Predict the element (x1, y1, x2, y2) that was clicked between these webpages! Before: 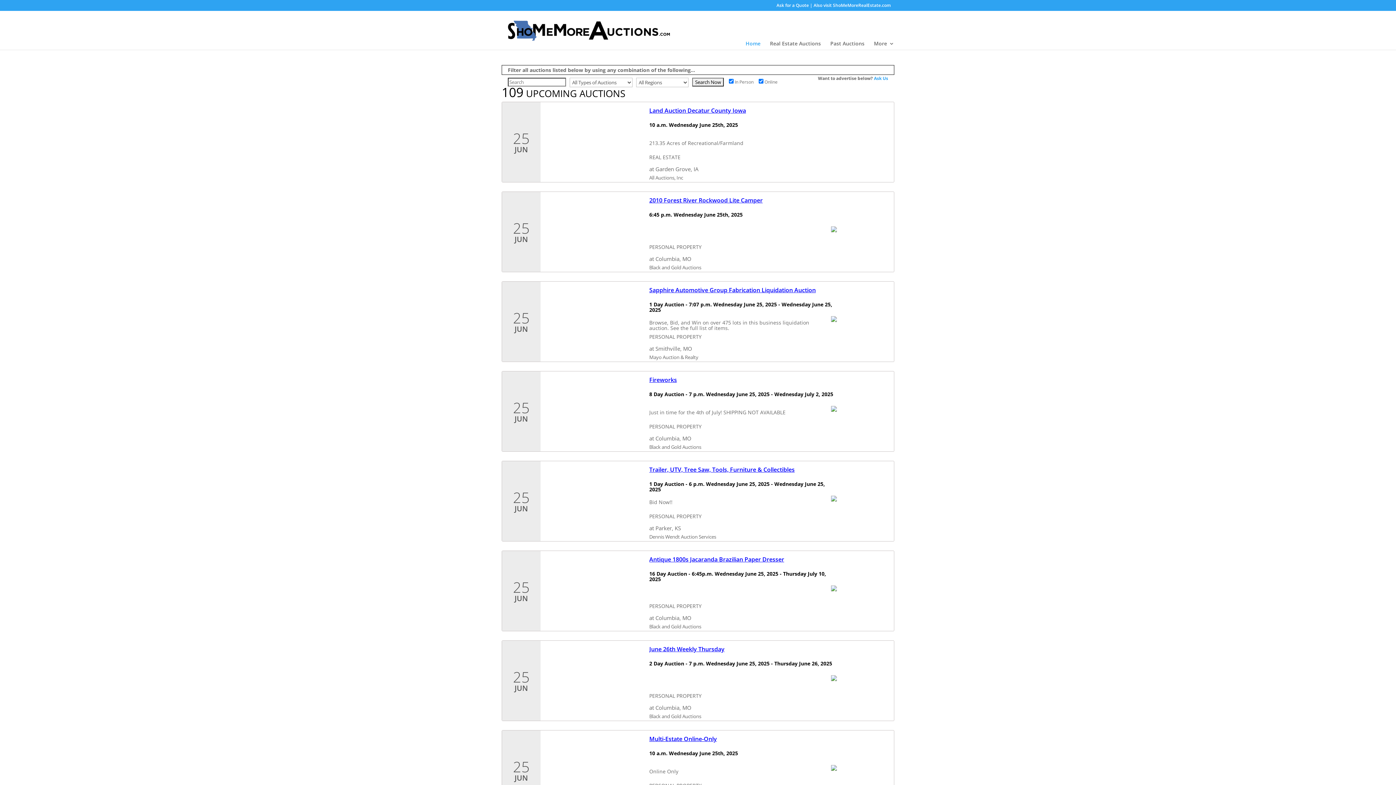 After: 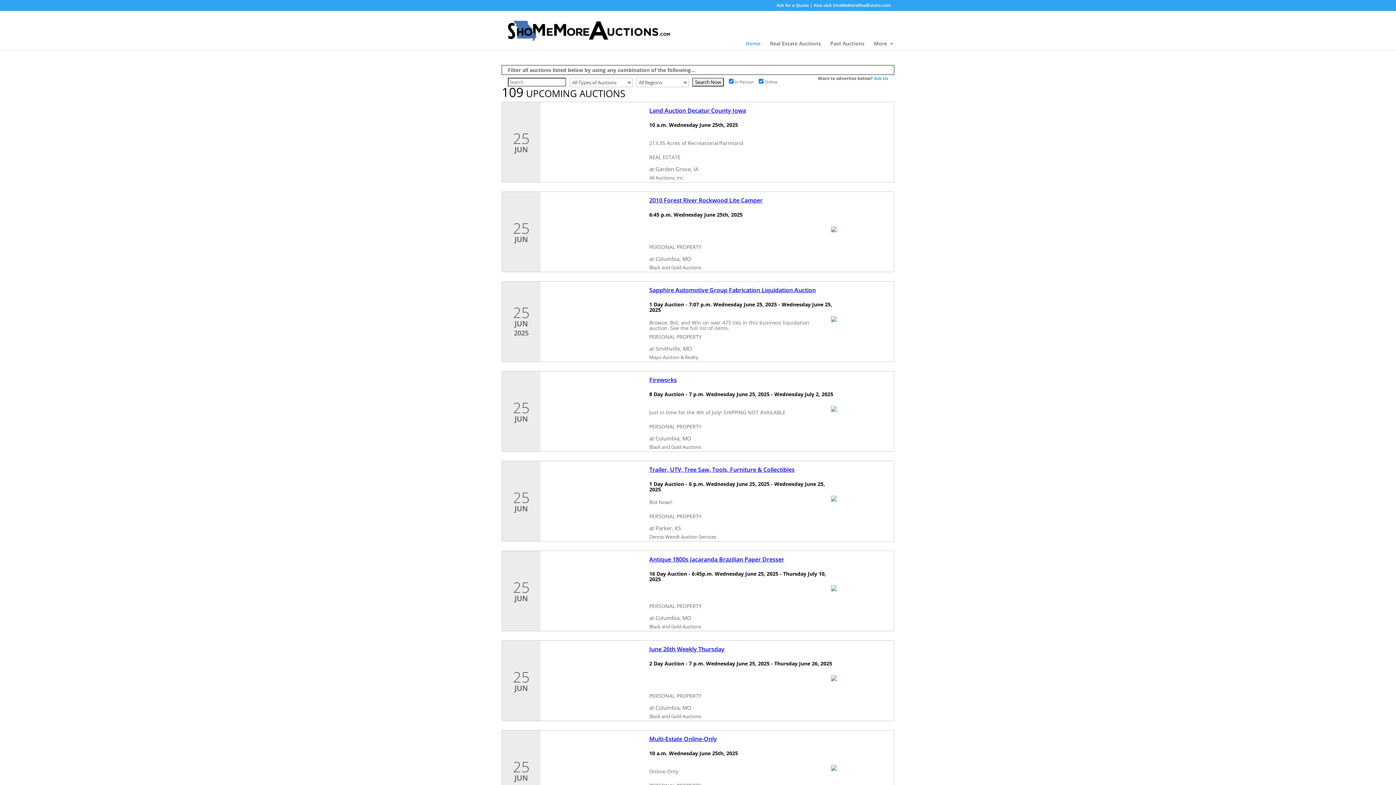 Action: bbox: (502, 281, 644, 361) label: 25
JUN
2025